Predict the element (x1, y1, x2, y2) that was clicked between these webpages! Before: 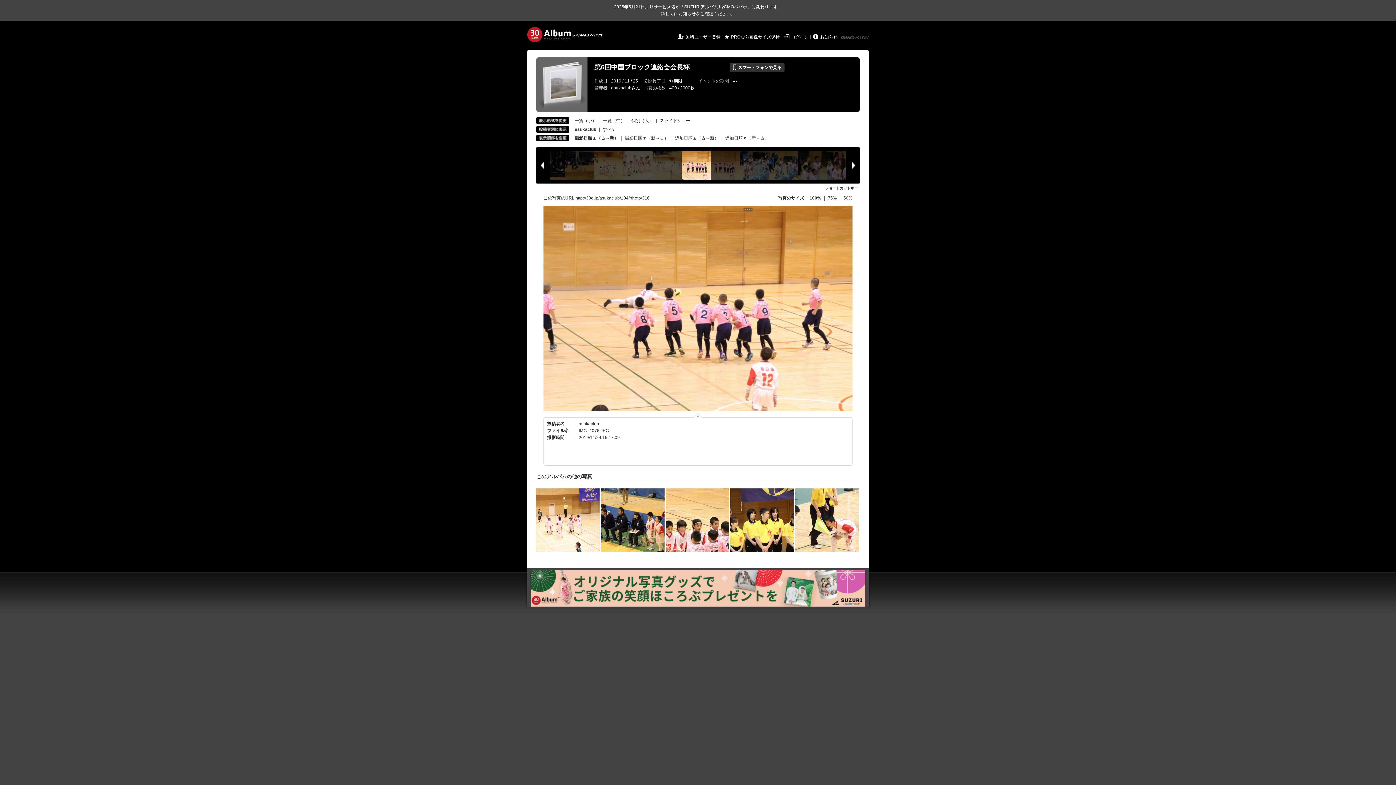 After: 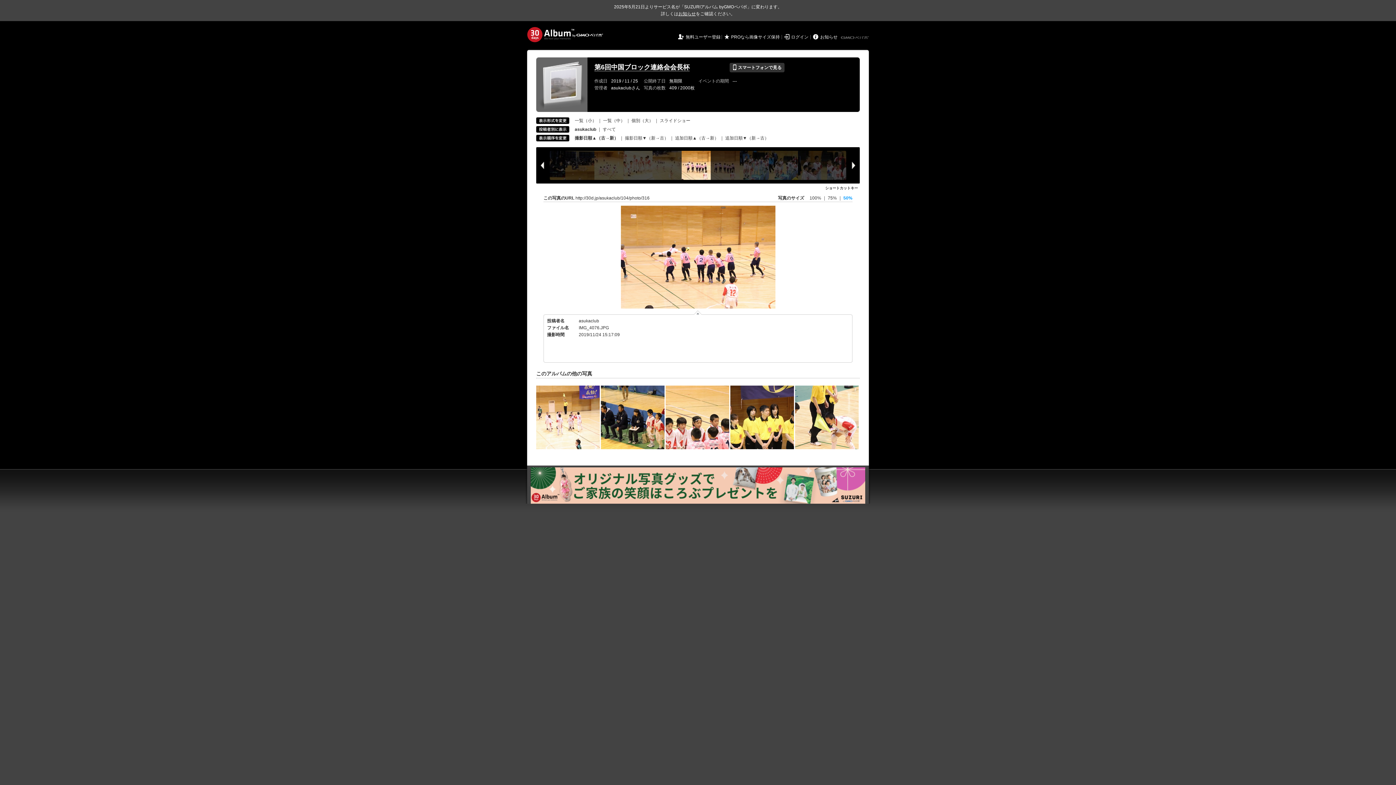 Action: bbox: (843, 195, 852, 200) label: 50%